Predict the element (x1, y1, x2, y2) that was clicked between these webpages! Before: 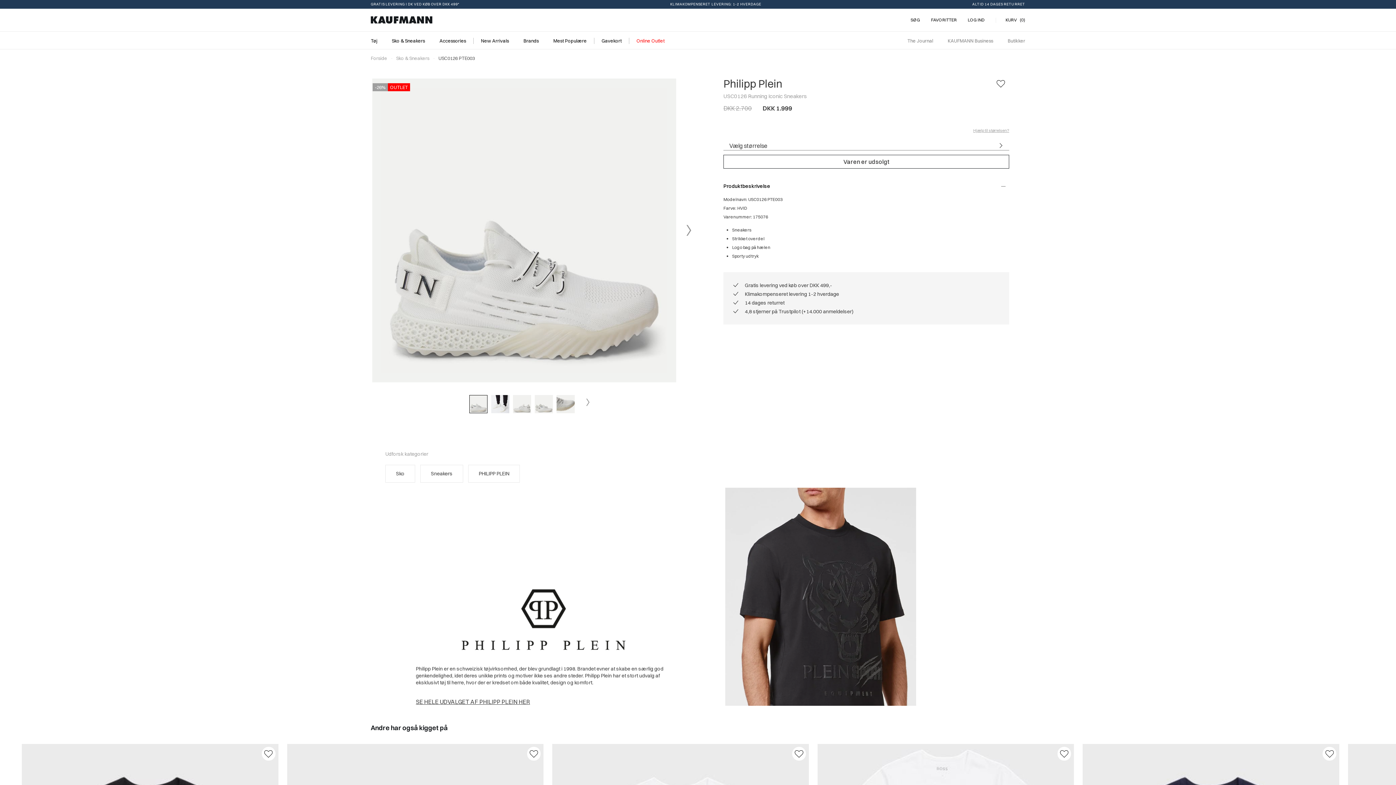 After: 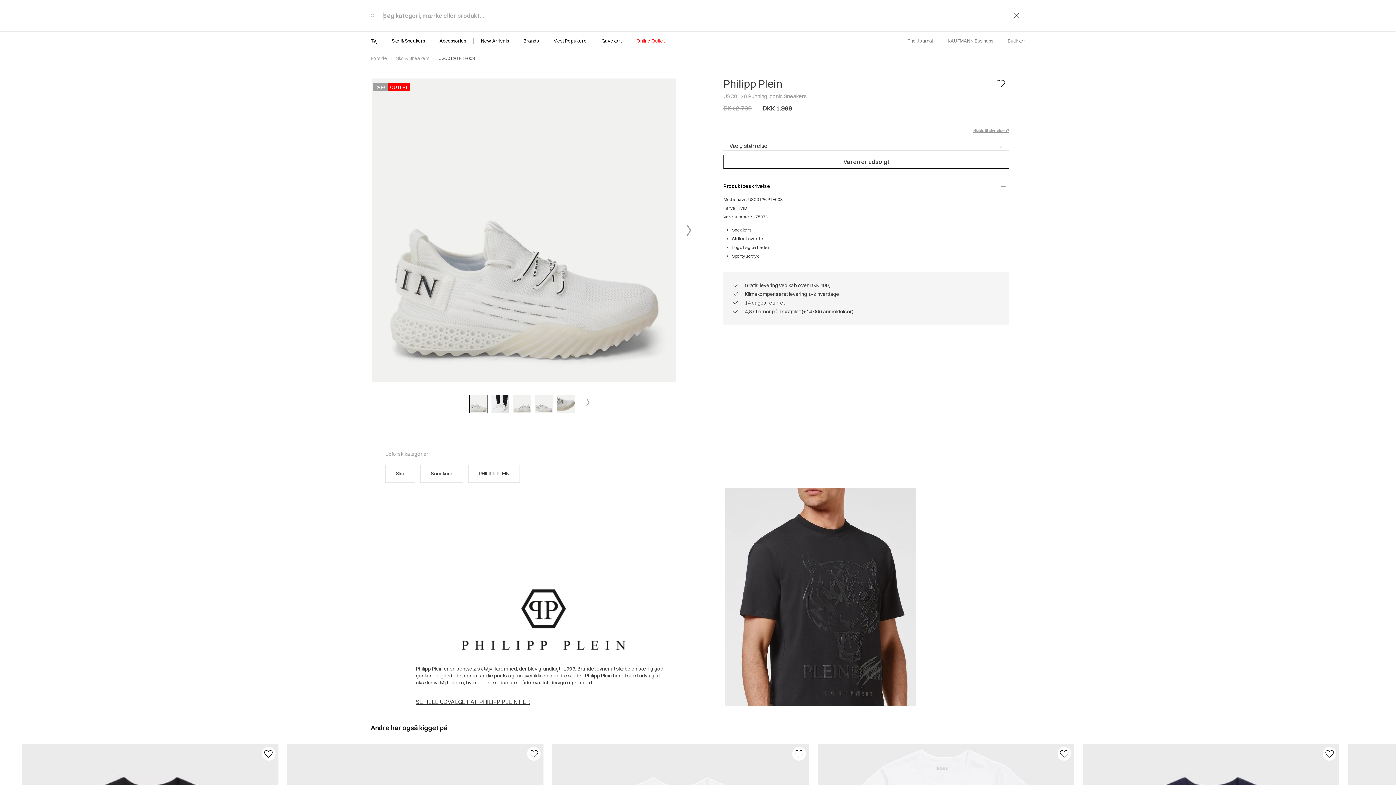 Action: label: SØG bbox: (910, 17, 920, 22)